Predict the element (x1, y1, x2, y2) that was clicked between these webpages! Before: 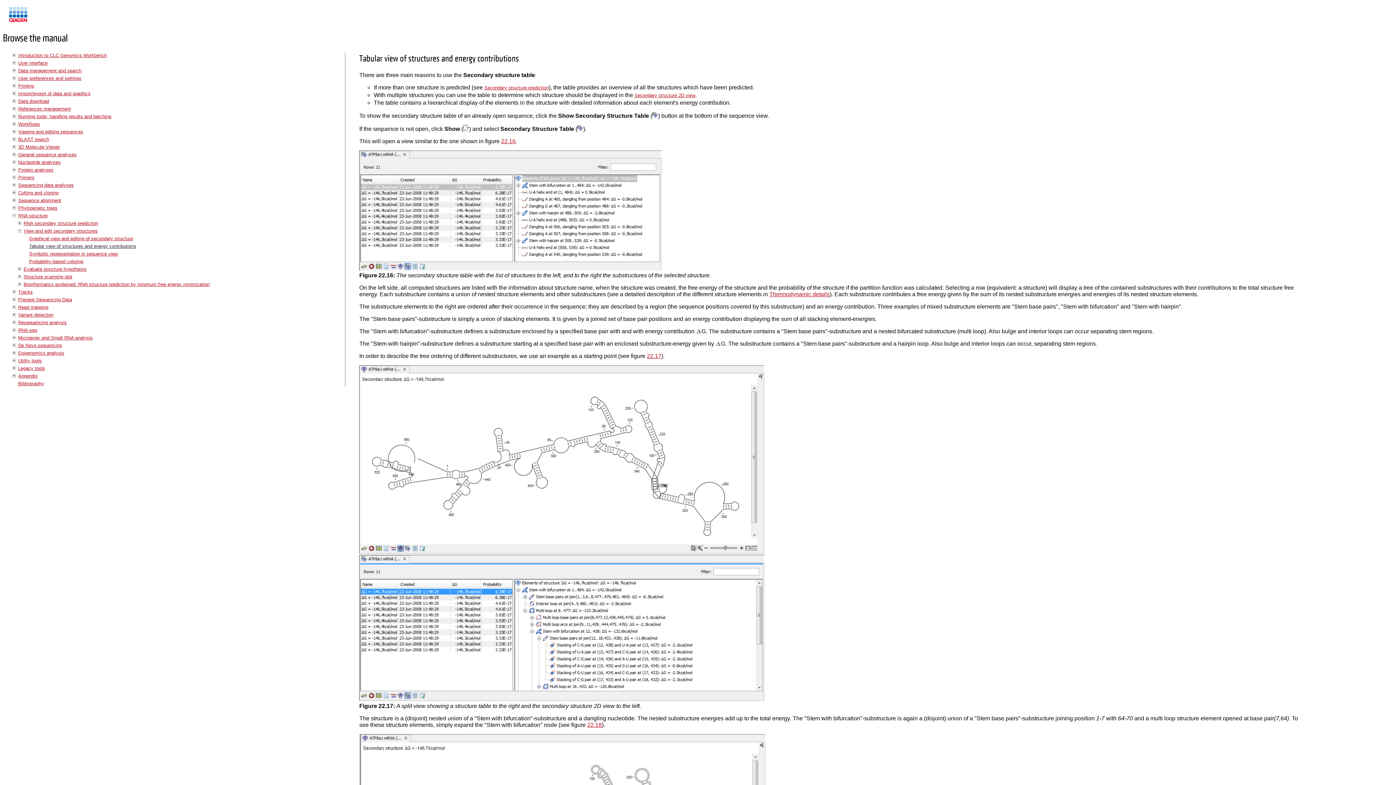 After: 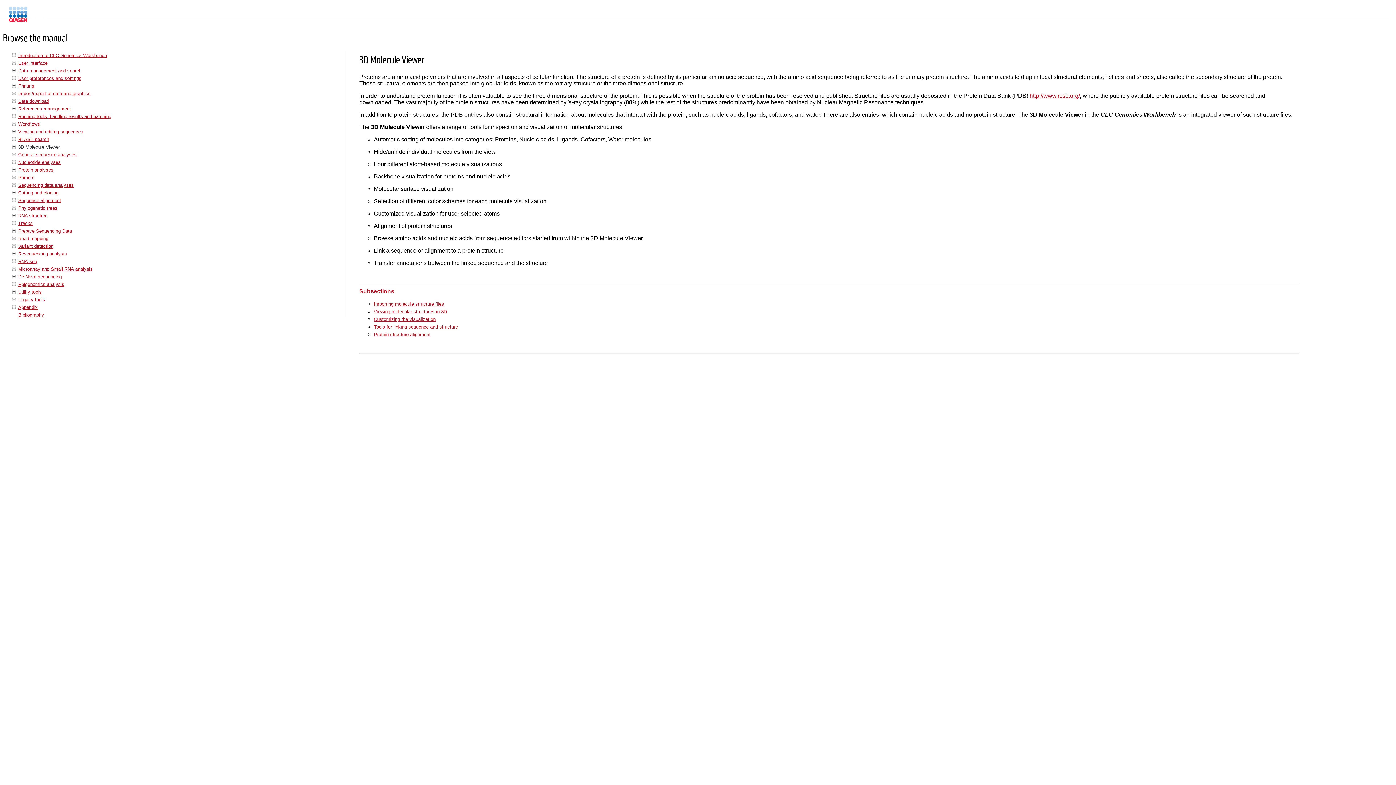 Action: bbox: (18, 144, 60, 149) label: 3D Molecule Viewer